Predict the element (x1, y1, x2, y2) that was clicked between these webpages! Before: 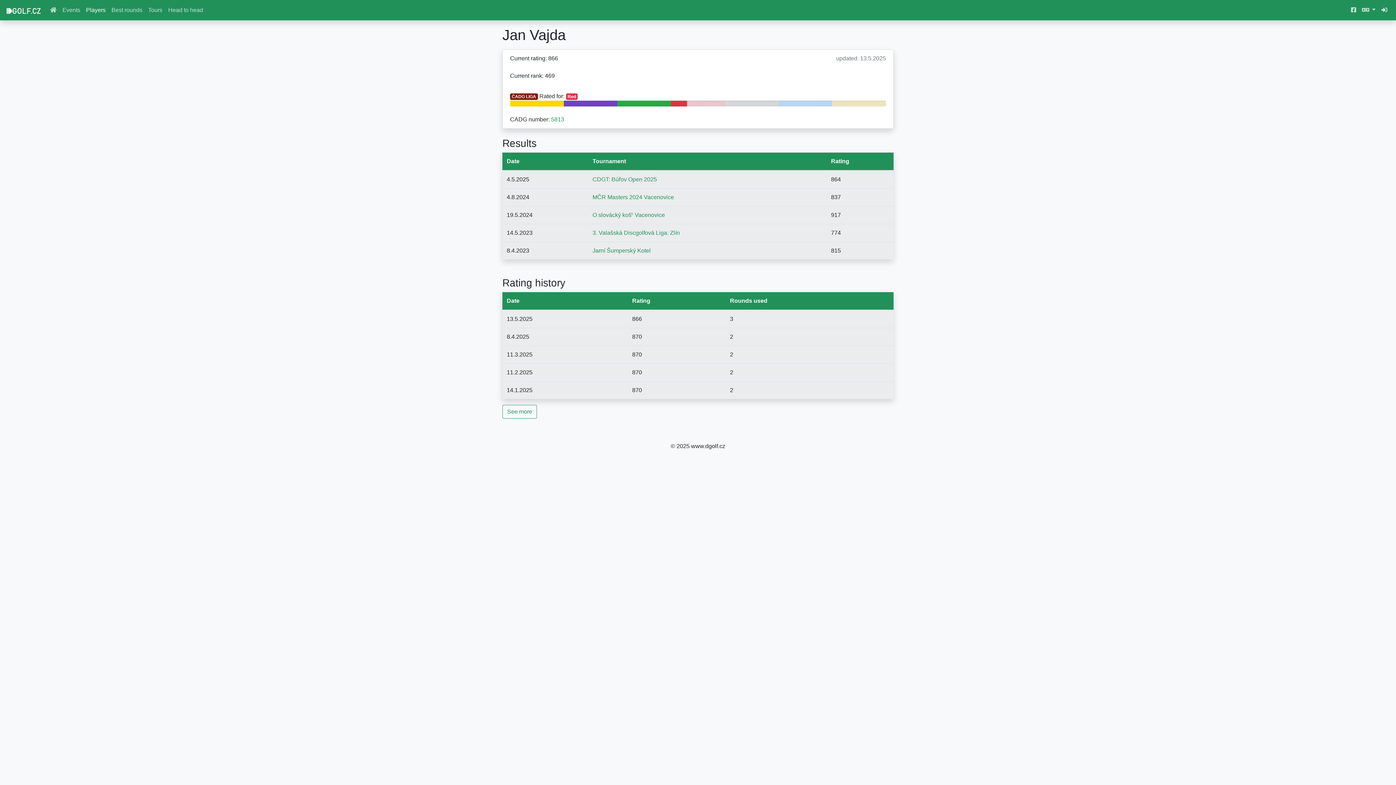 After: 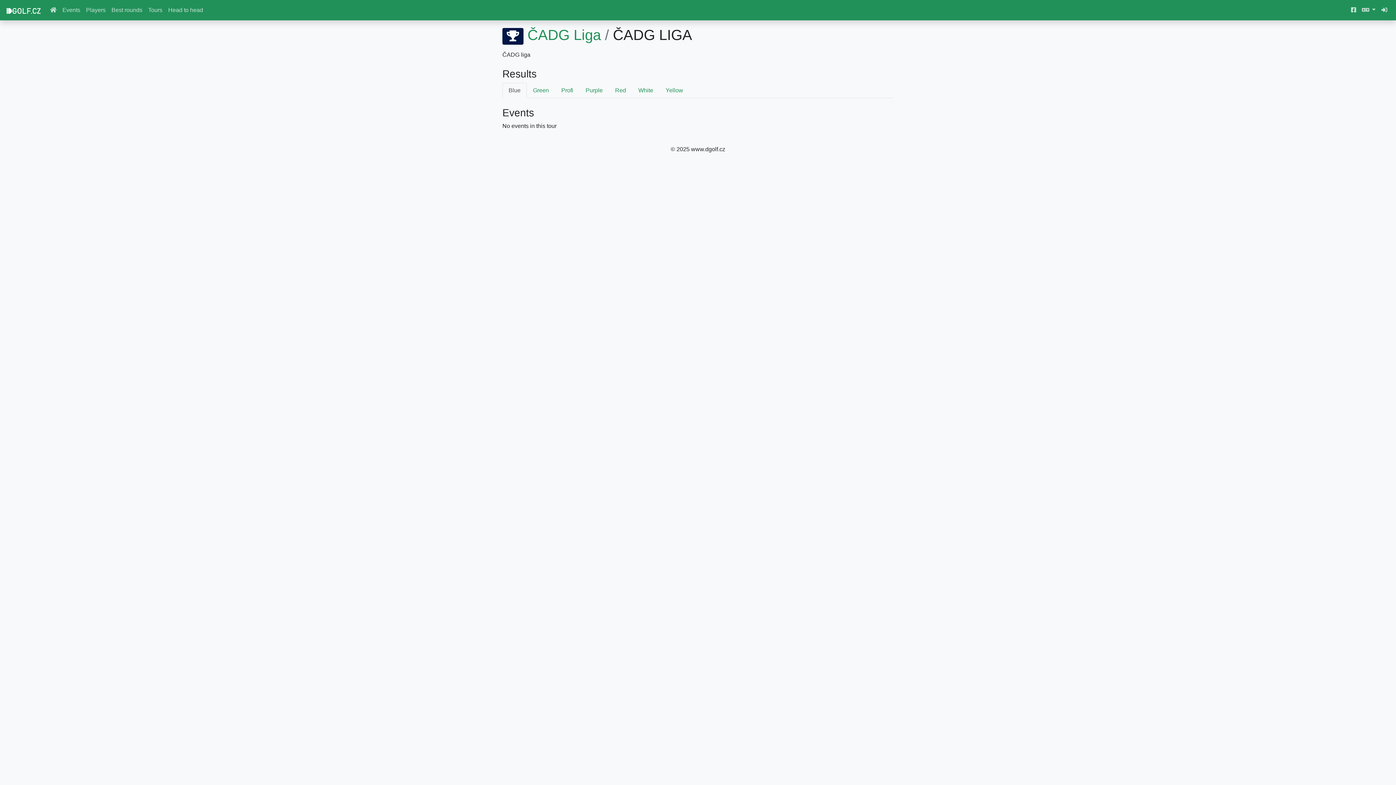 Action: label: ČADG LIGA bbox: (510, 93, 538, 99)